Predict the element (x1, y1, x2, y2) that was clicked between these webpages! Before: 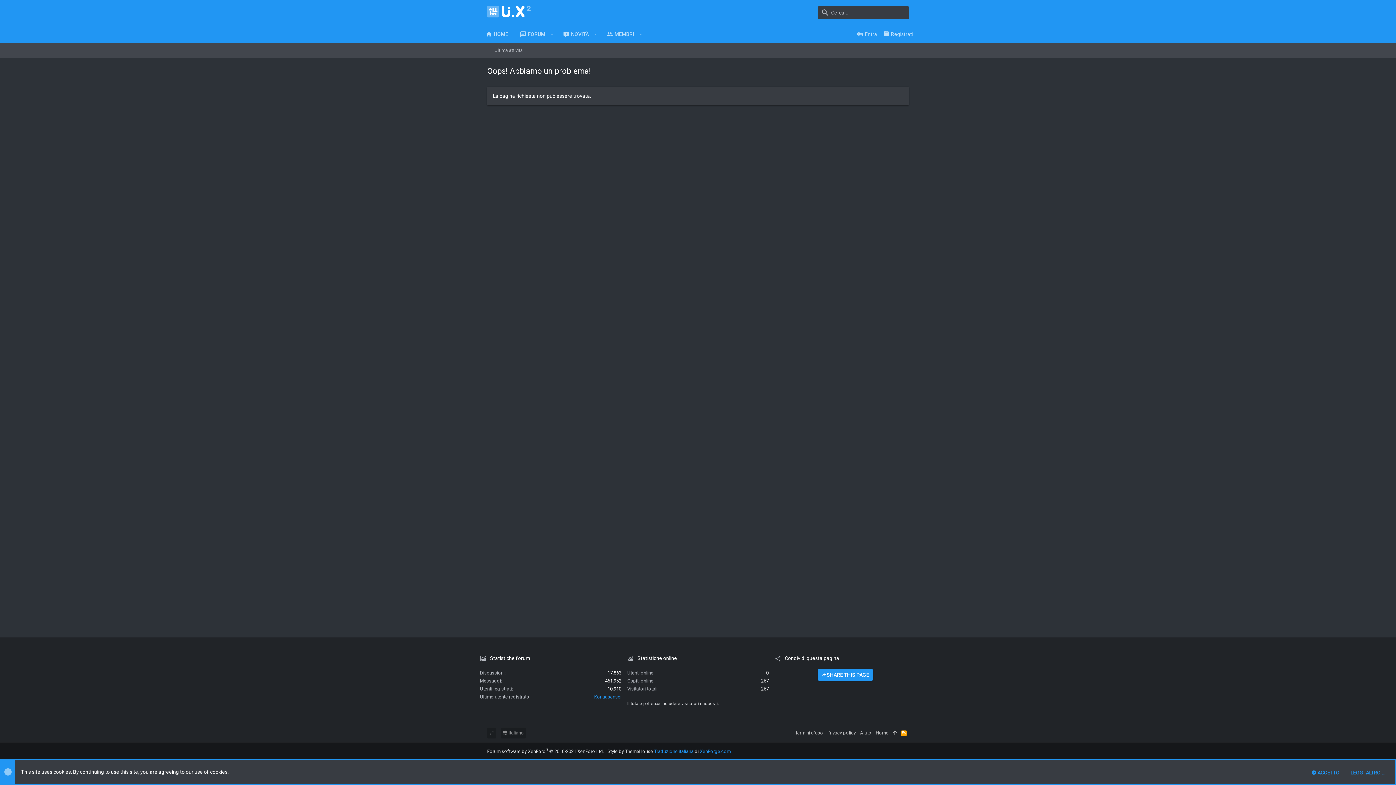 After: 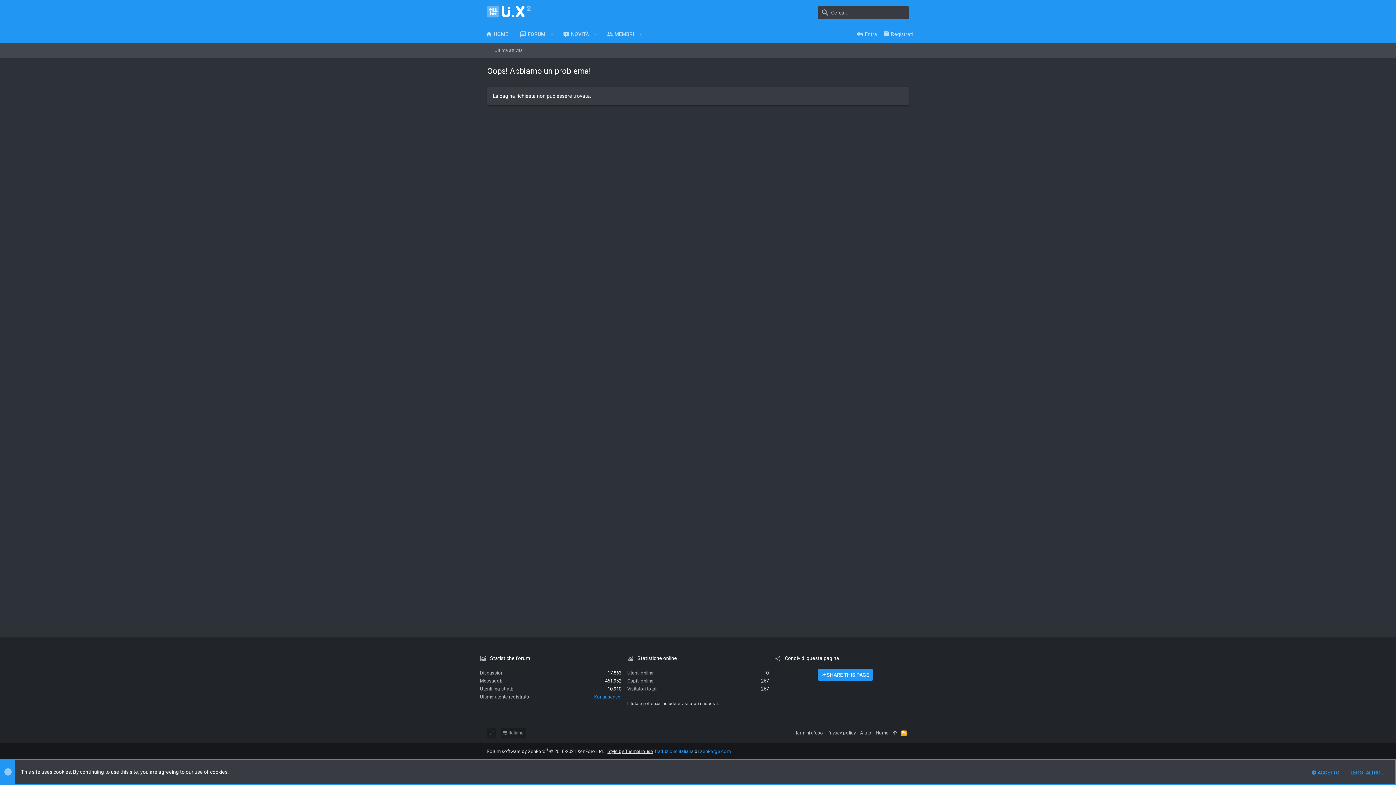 Action: label: Style by ThemeHouse bbox: (607, 749, 653, 754)